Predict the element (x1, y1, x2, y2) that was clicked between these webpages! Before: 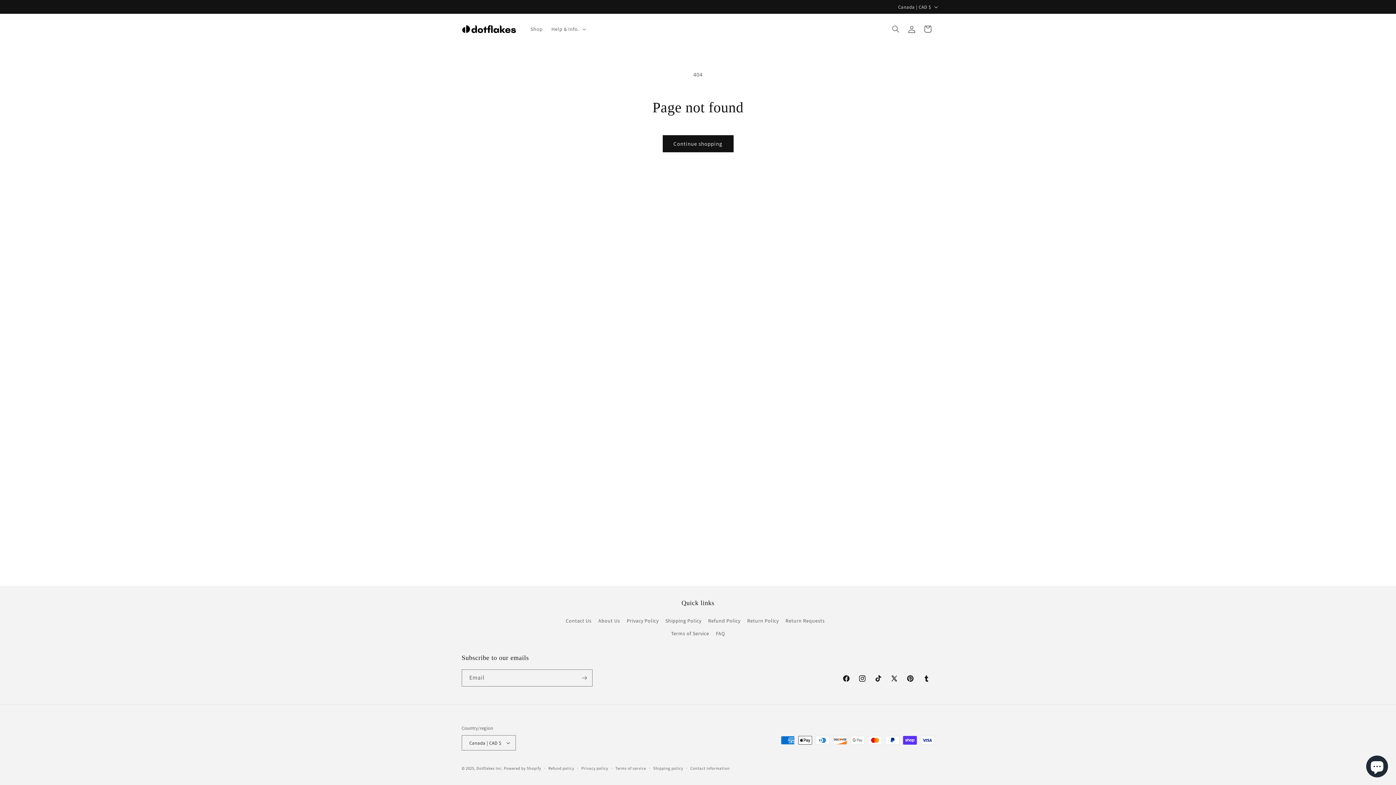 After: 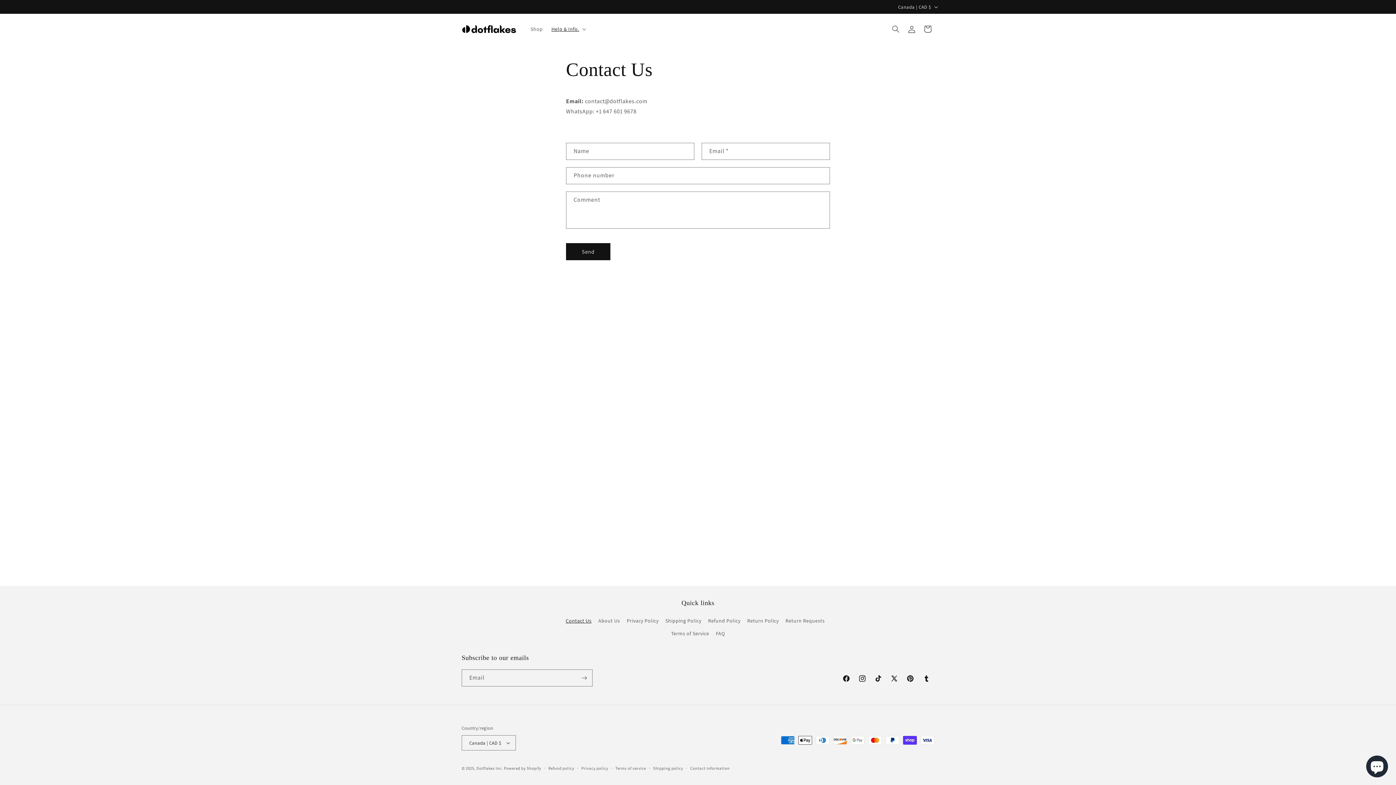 Action: bbox: (565, 616, 591, 627) label: Contact Us